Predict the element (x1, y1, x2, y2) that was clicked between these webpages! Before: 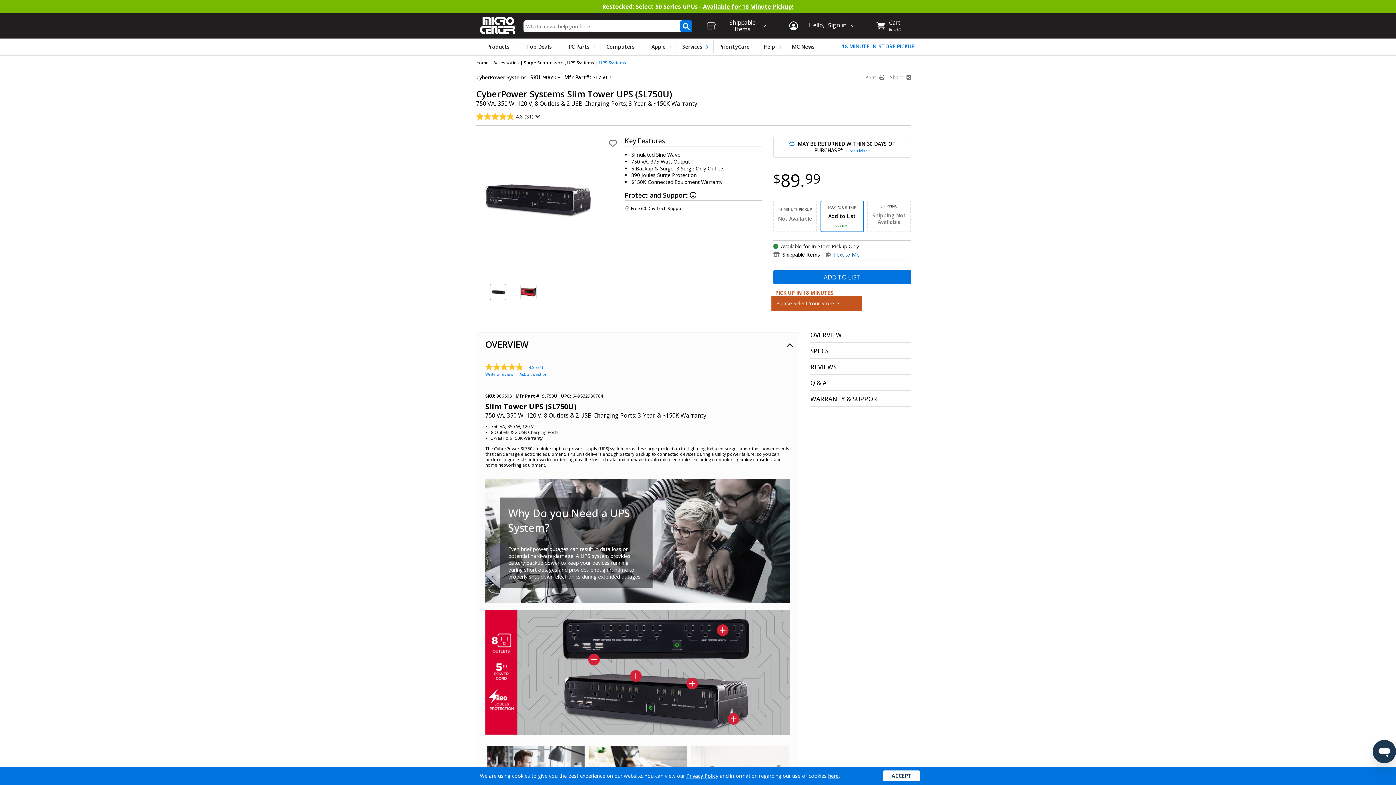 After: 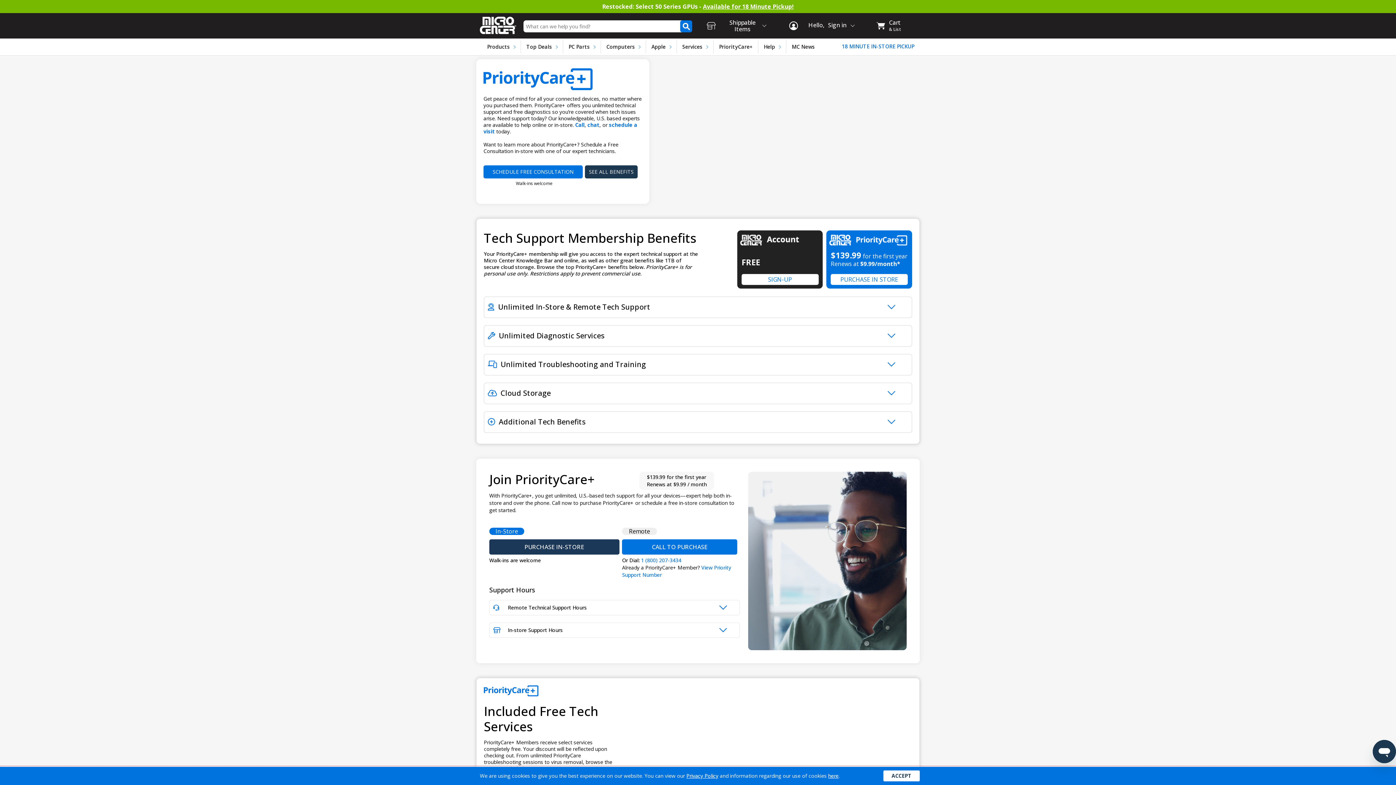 Action: label: PriorityCare+ bbox: (713, 40, 753, 53)